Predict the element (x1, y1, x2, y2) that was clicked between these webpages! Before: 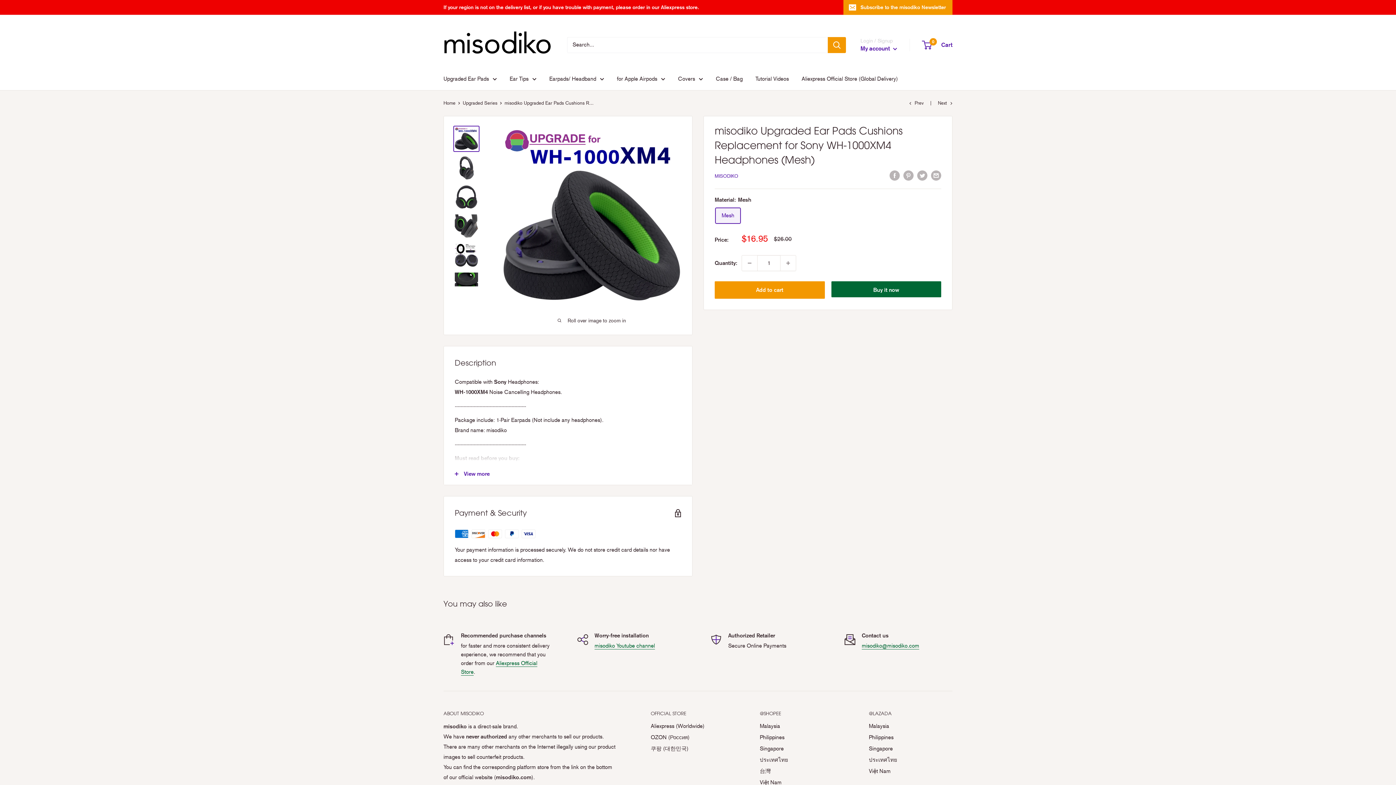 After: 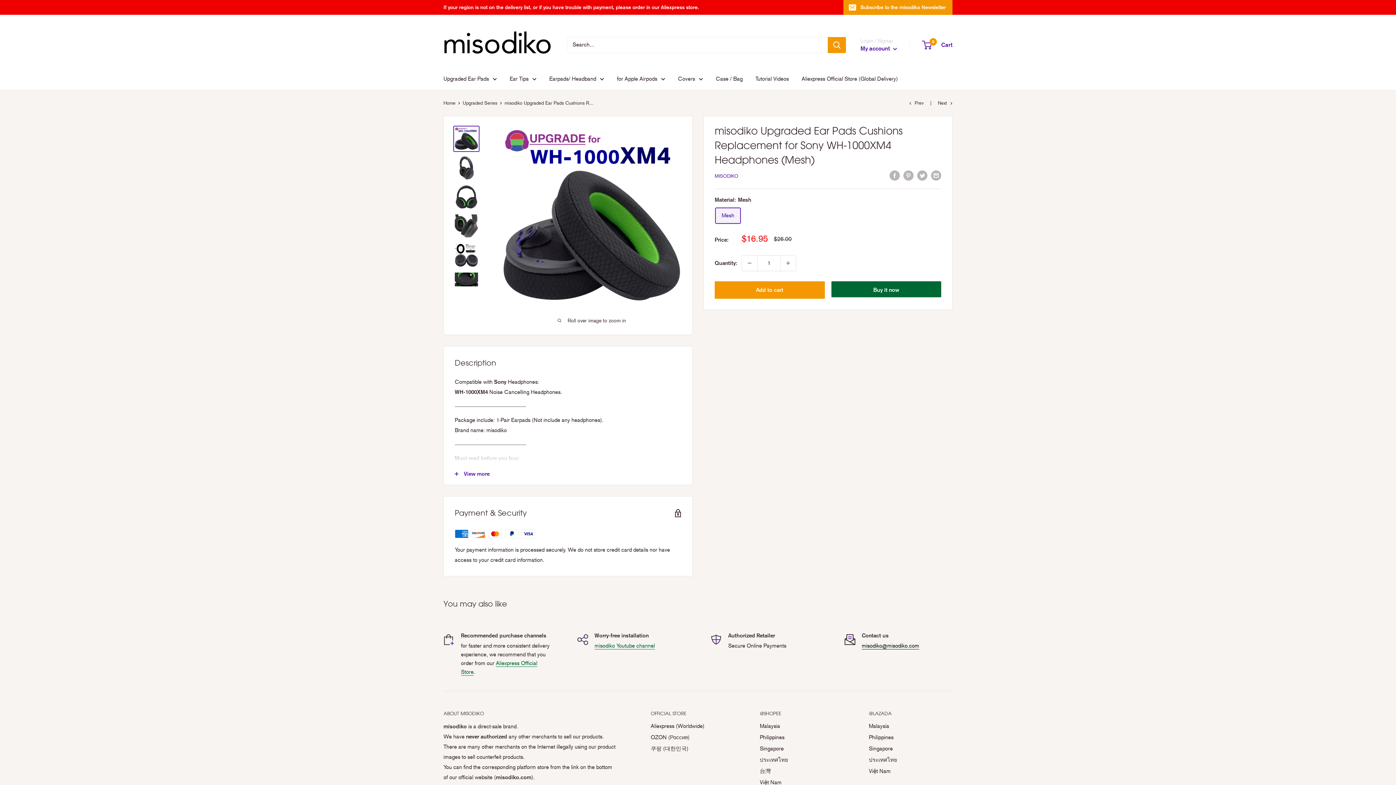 Action: bbox: (862, 642, 919, 649) label: misodiko@misodiko.com